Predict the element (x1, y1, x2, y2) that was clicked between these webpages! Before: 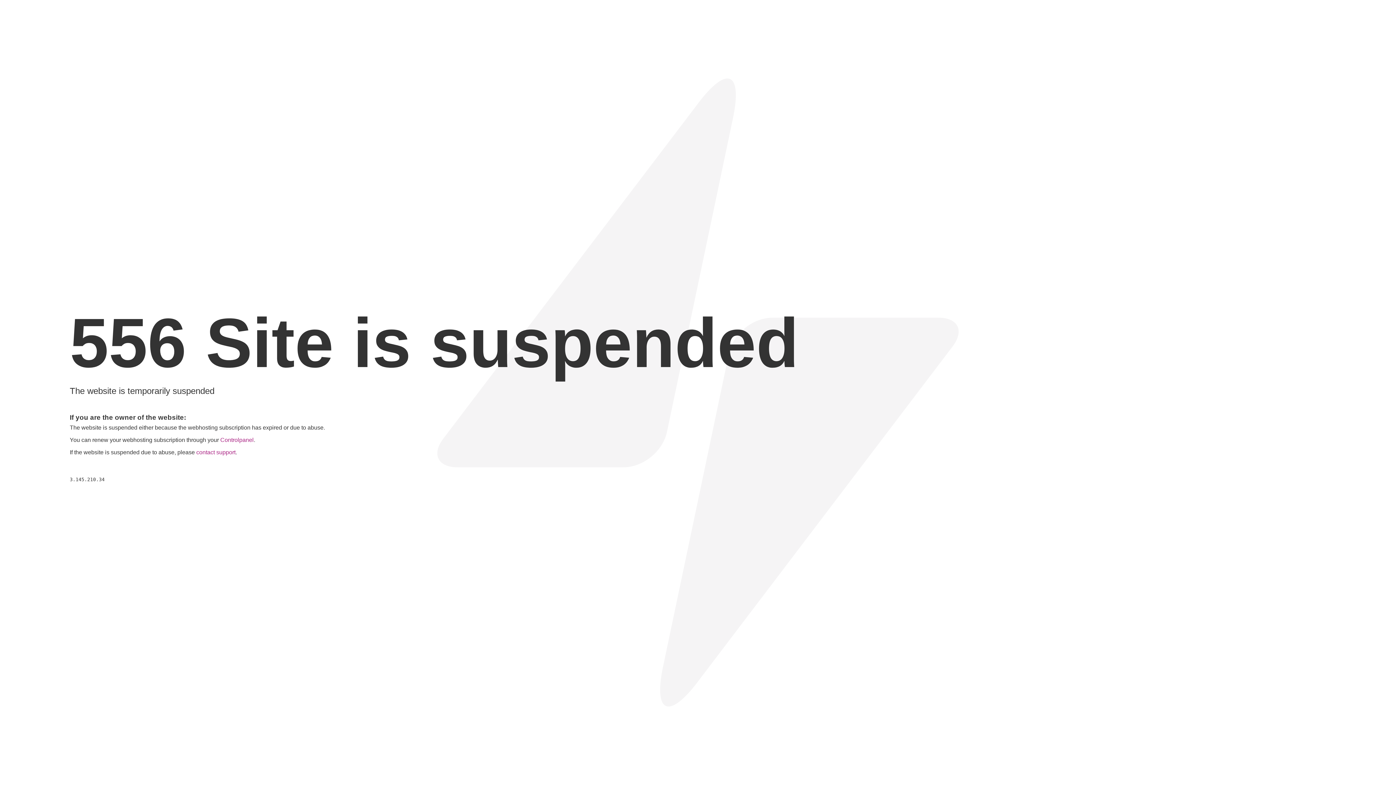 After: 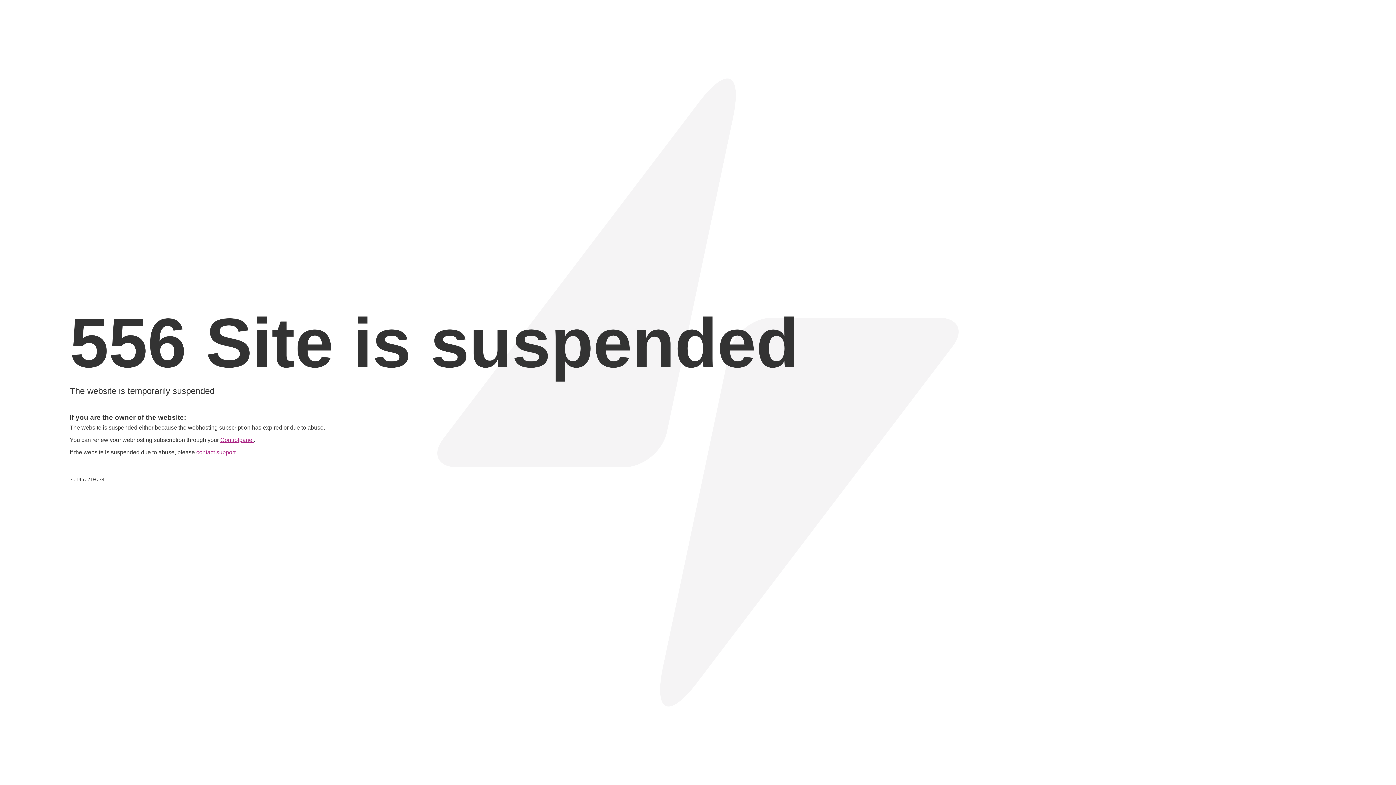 Action: bbox: (220, 437, 253, 443) label: Controlpanel